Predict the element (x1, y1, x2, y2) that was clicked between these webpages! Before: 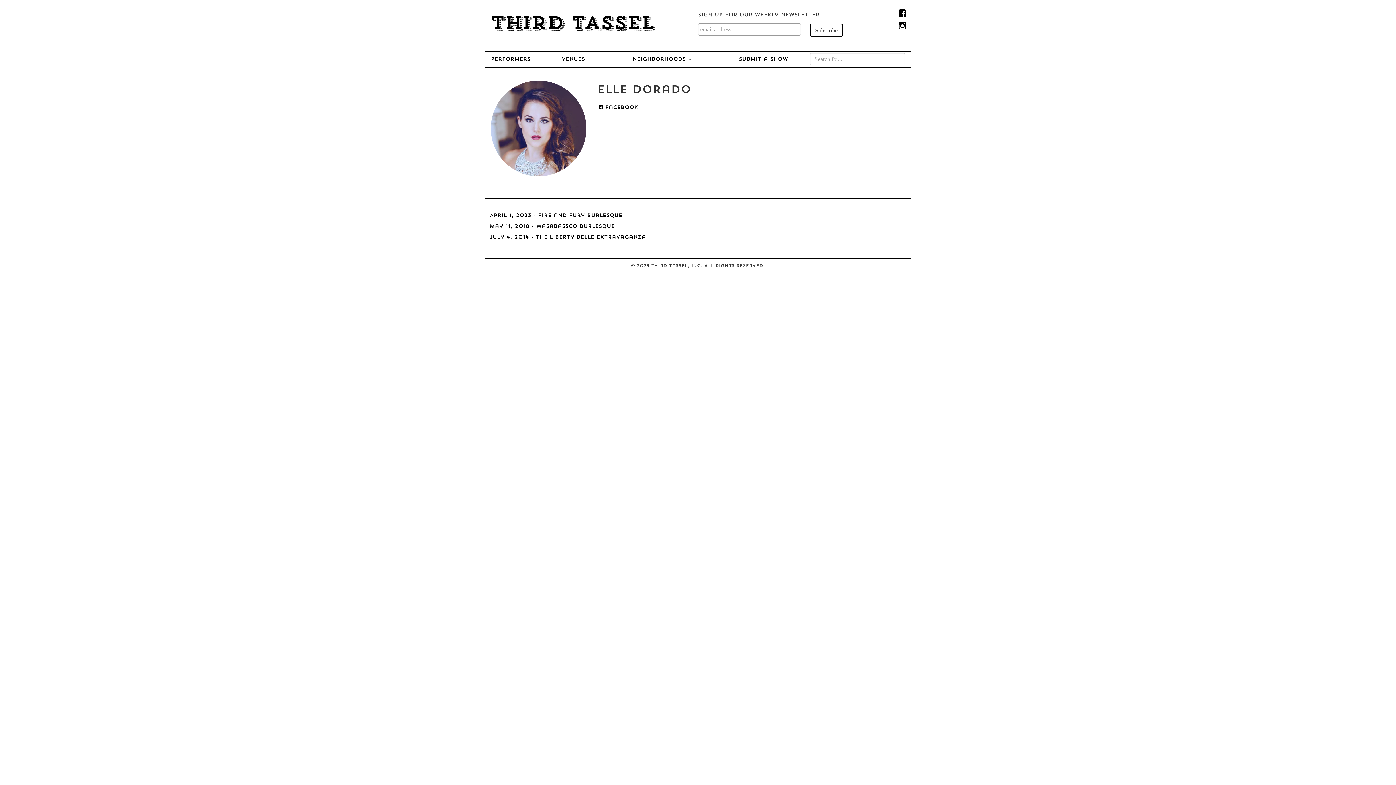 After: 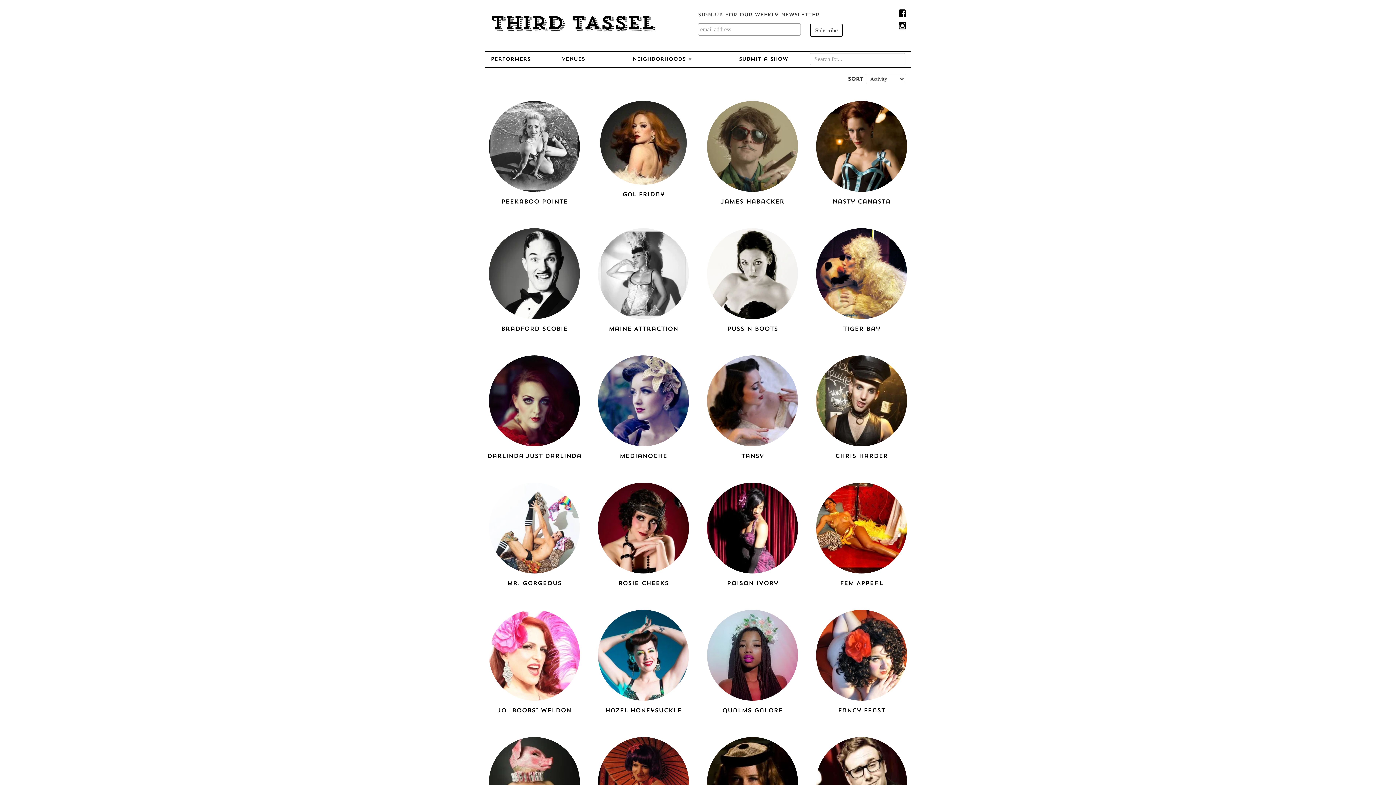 Action: label: Performers bbox: (490, 56, 530, 63)